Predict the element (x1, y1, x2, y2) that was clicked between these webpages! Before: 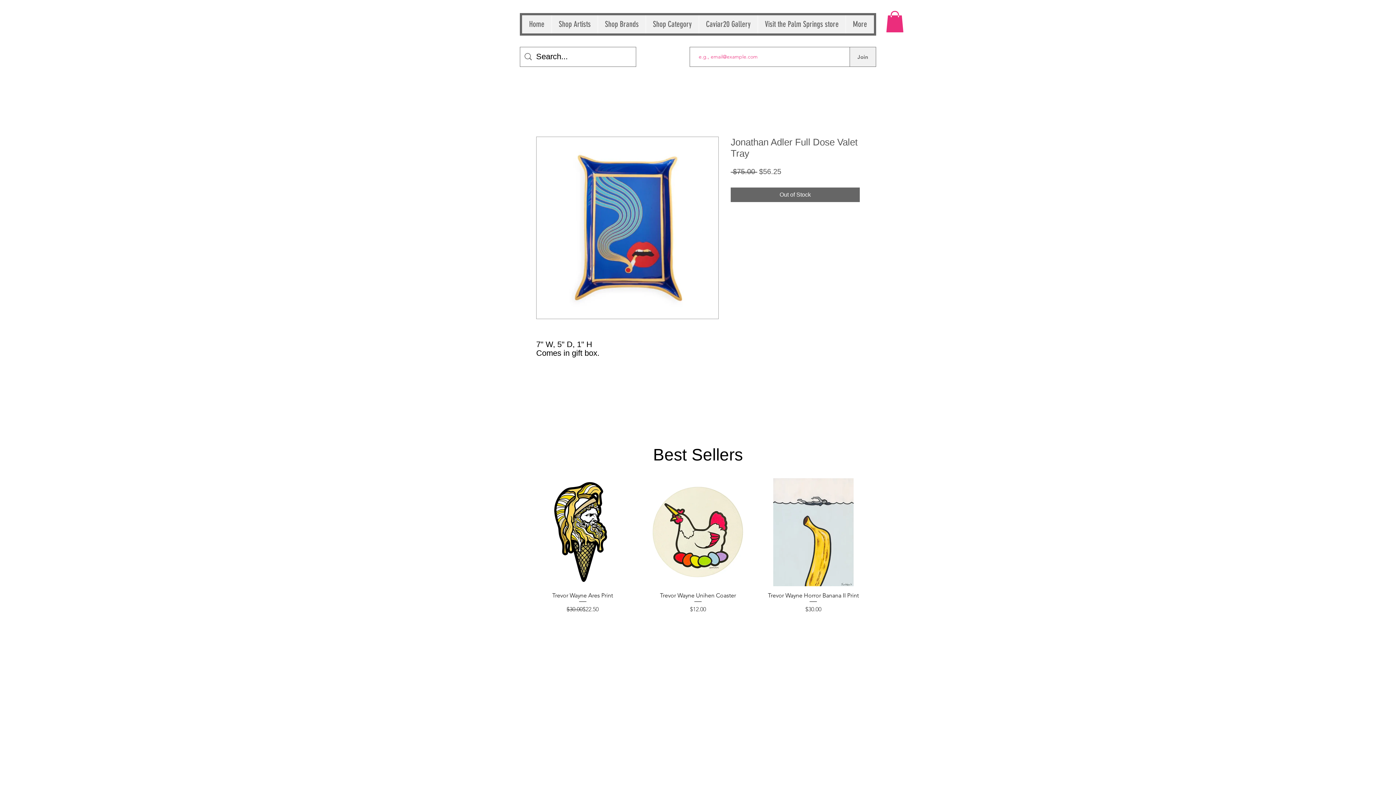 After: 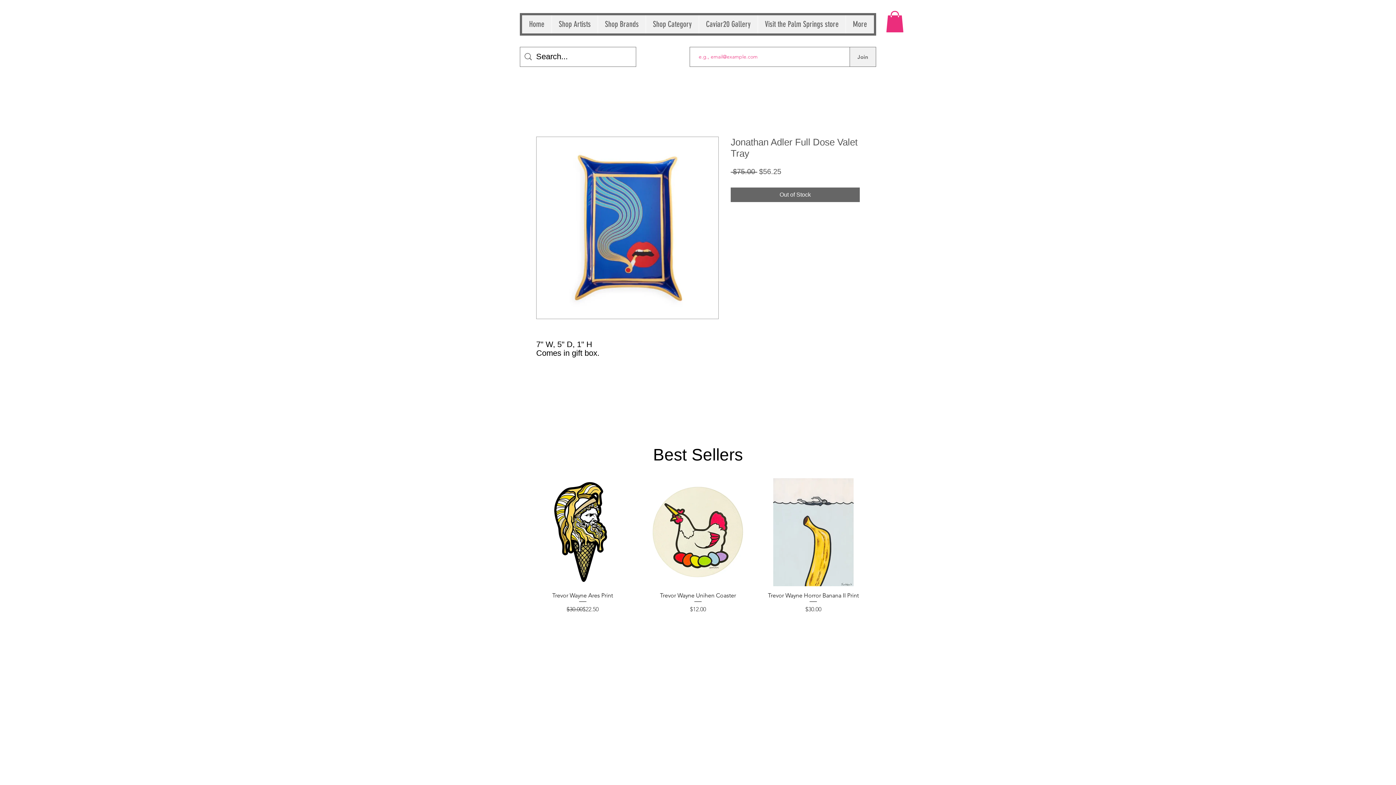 Action: bbox: (886, 10, 904, 32)